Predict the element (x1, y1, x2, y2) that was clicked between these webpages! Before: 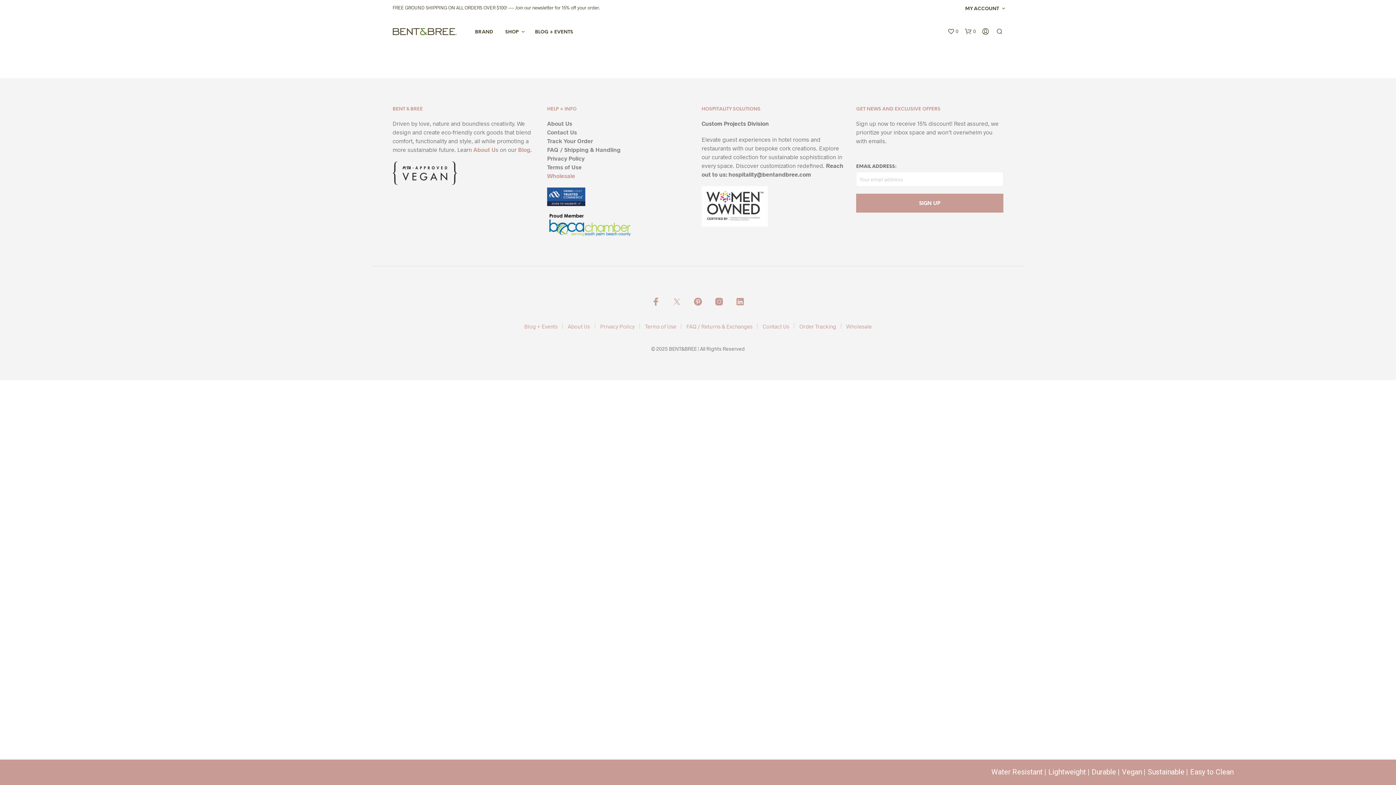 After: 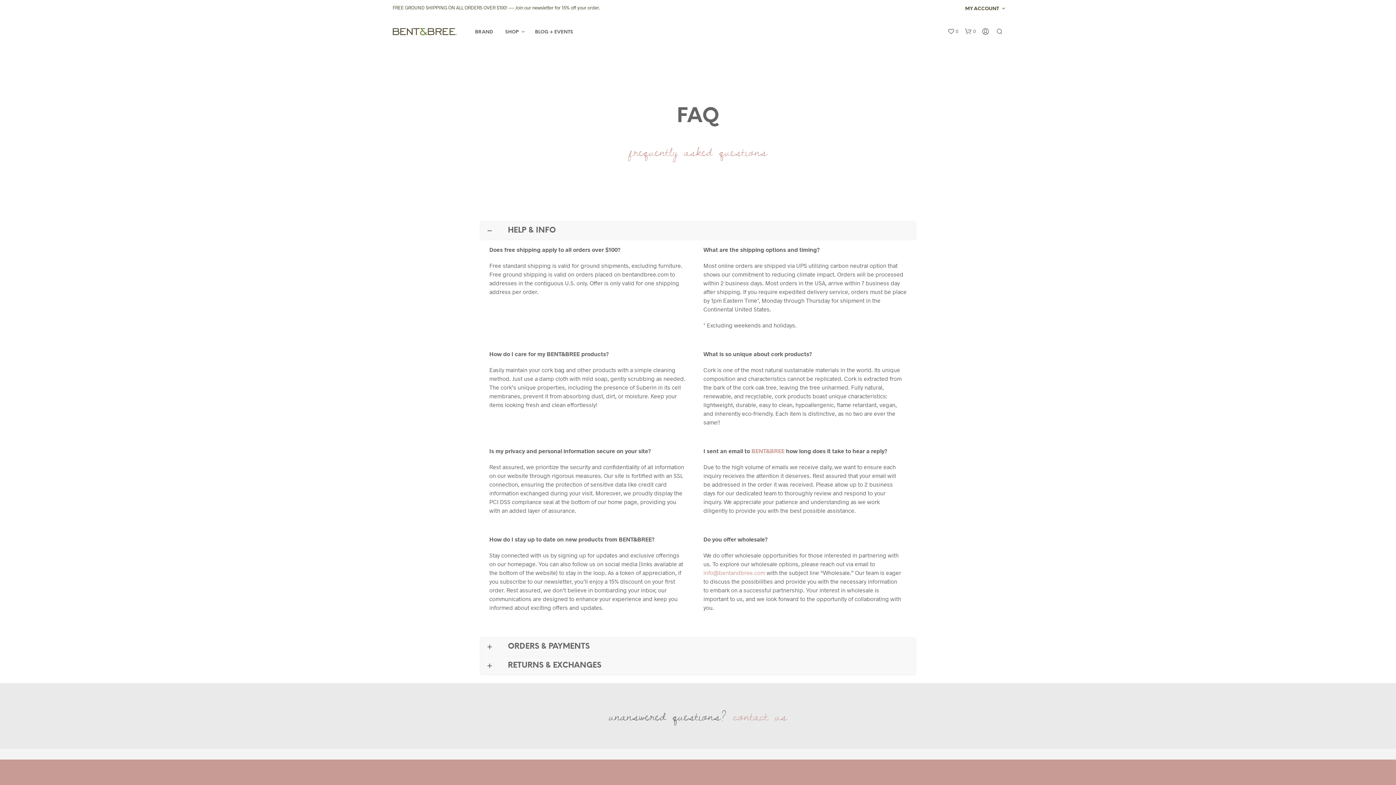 Action: bbox: (686, 323, 752, 329) label: FAQ / Returns & Exchanges